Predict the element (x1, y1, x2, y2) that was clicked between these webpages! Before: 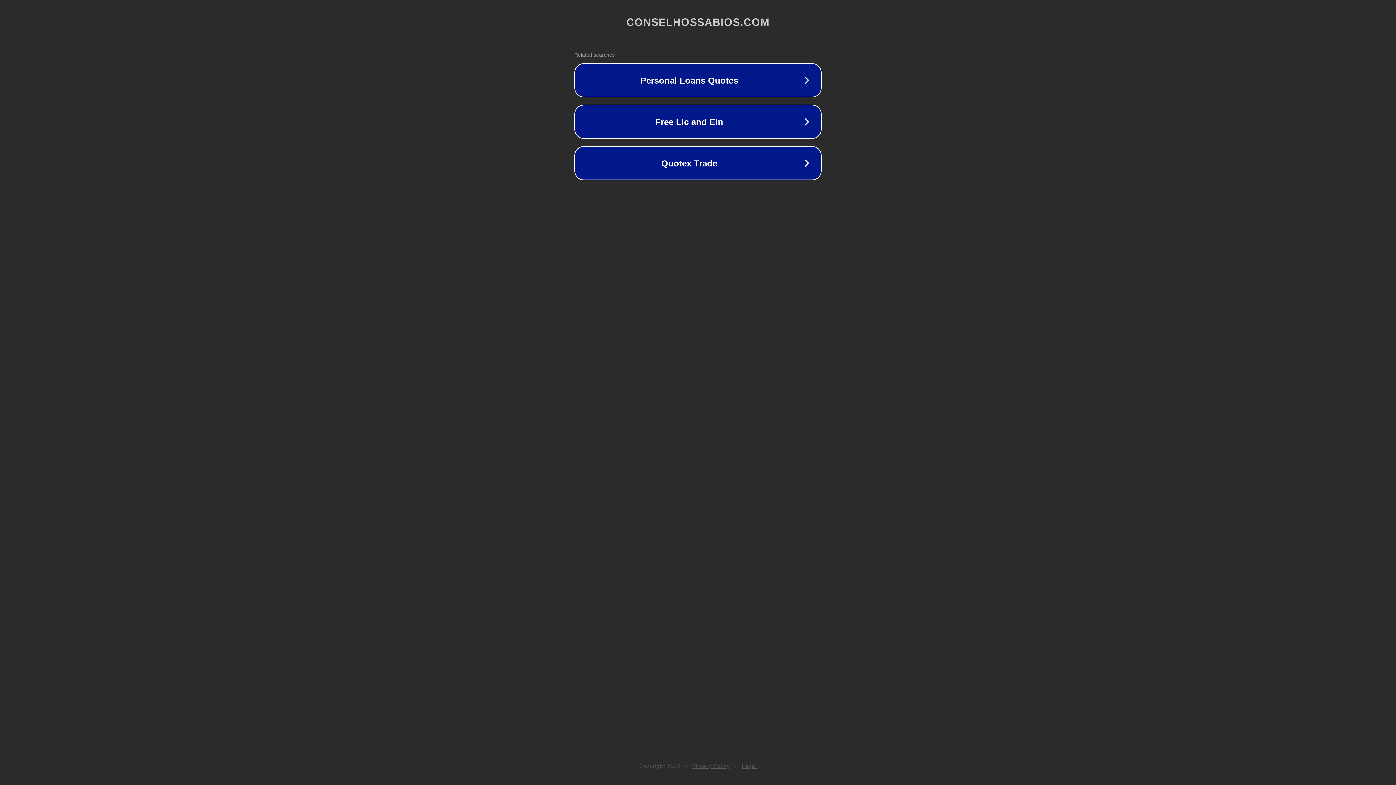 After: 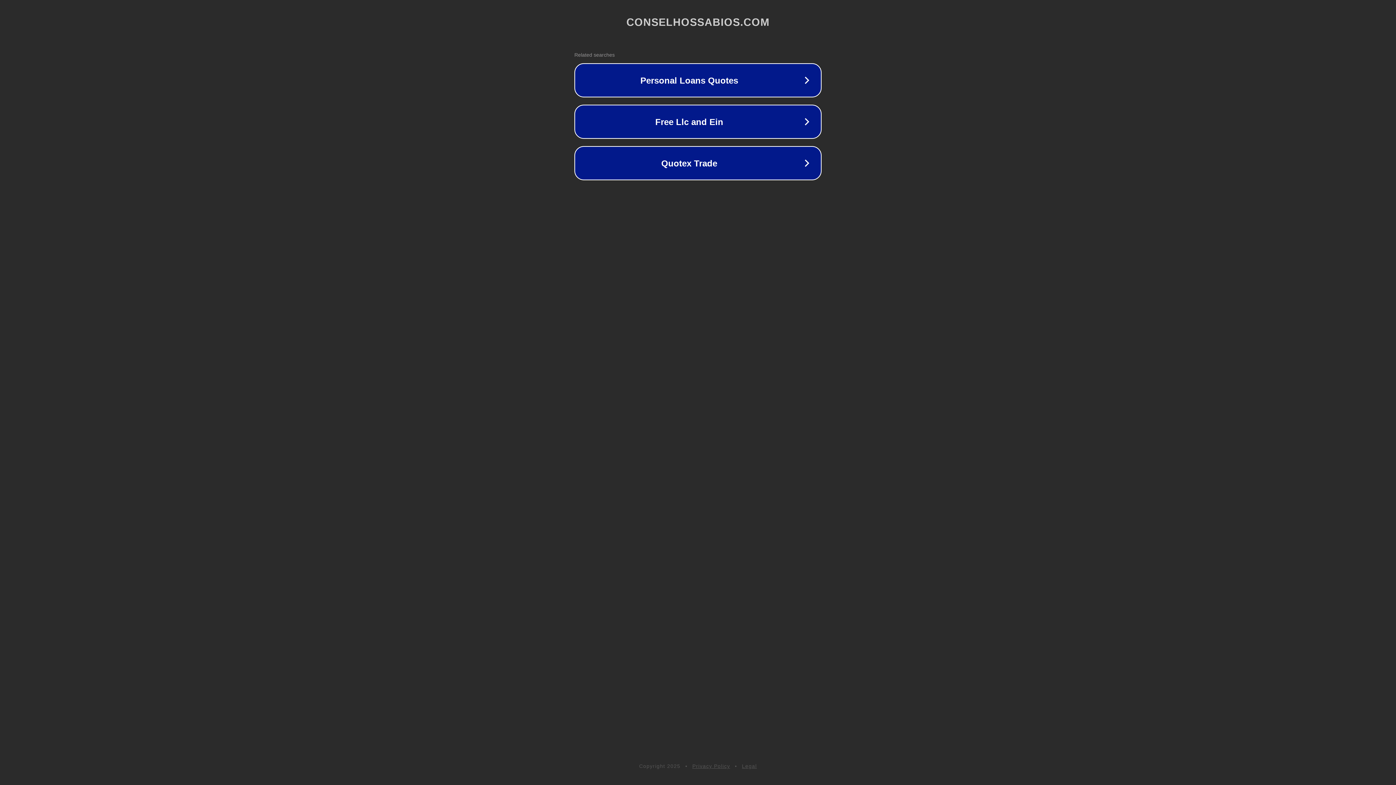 Action: label: Legal bbox: (742, 763, 757, 769)